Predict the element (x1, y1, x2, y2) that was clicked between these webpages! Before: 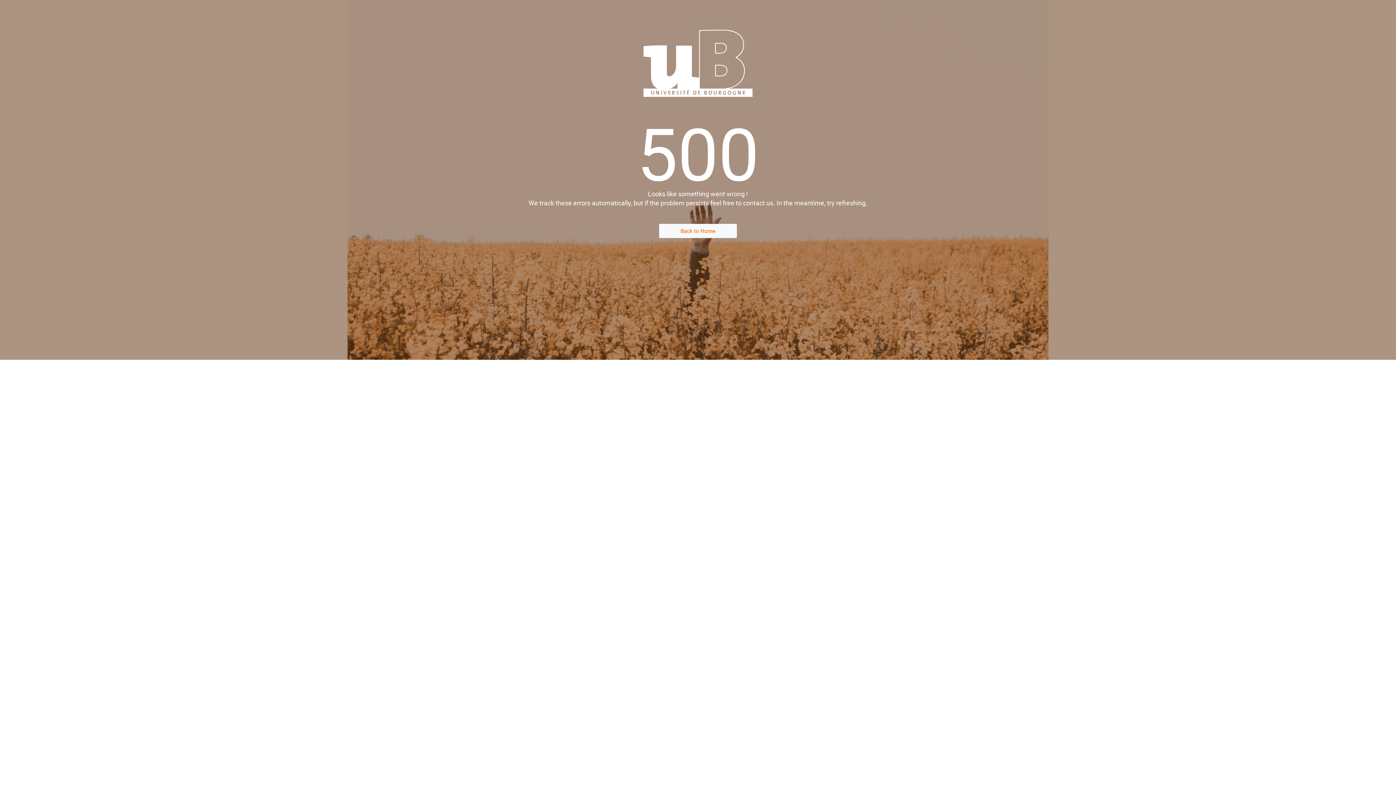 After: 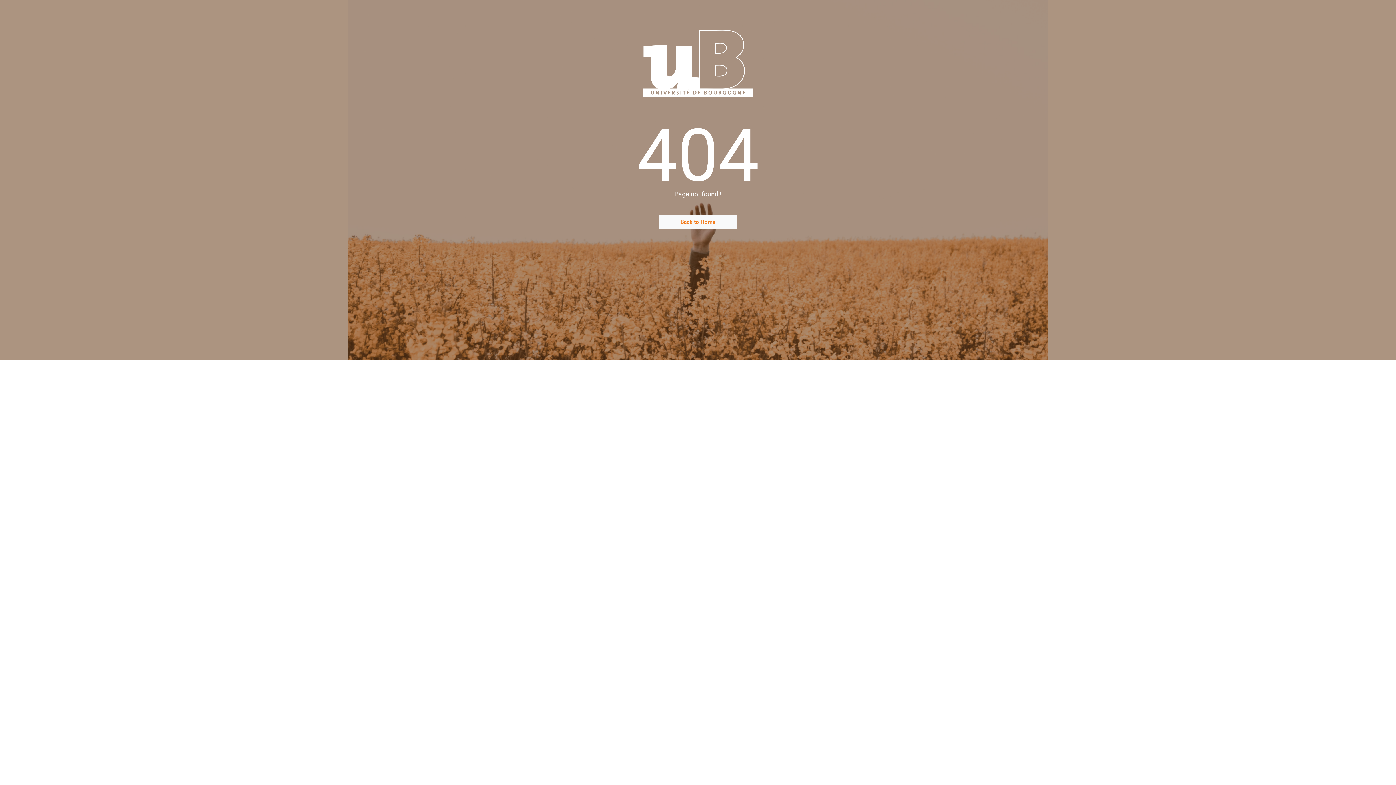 Action: bbox: (659, 224, 737, 238) label: Back to Home